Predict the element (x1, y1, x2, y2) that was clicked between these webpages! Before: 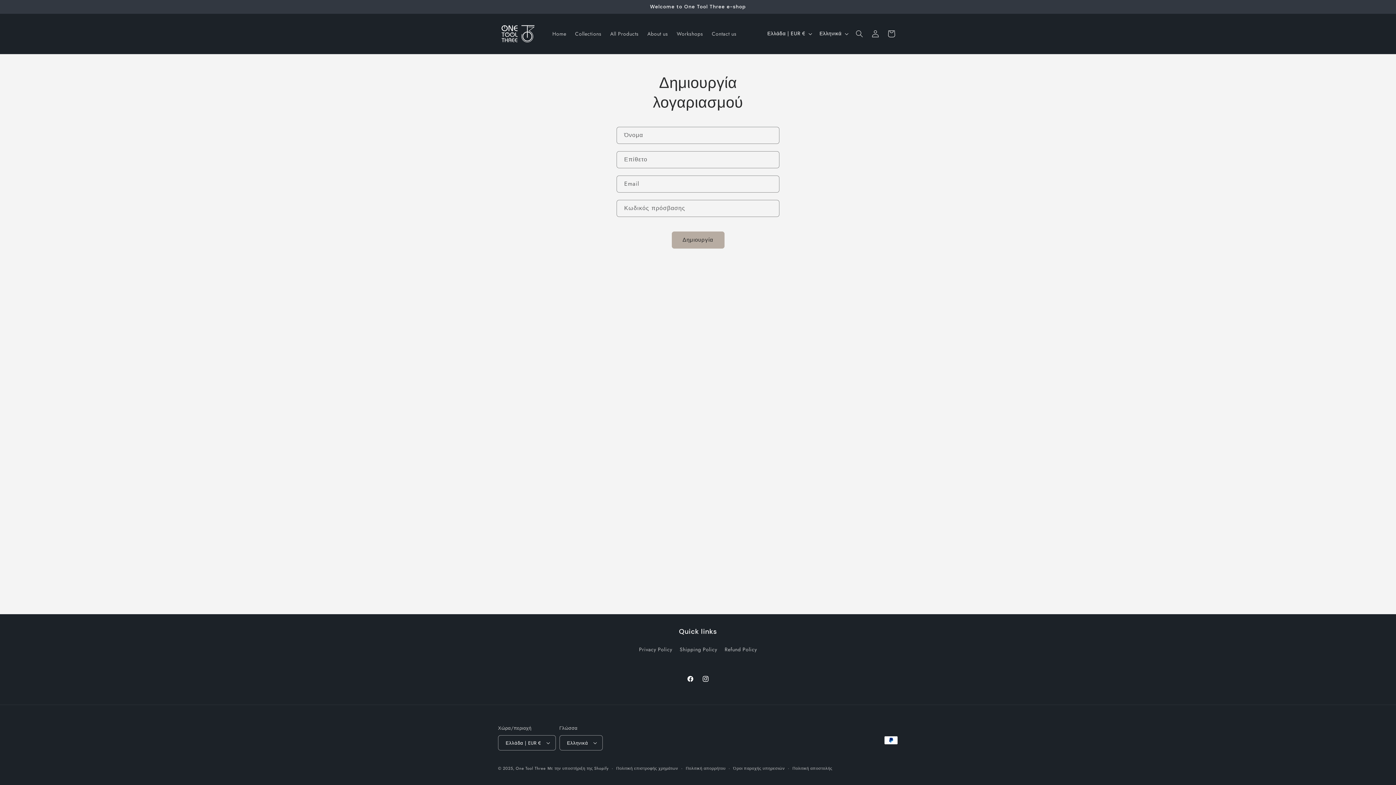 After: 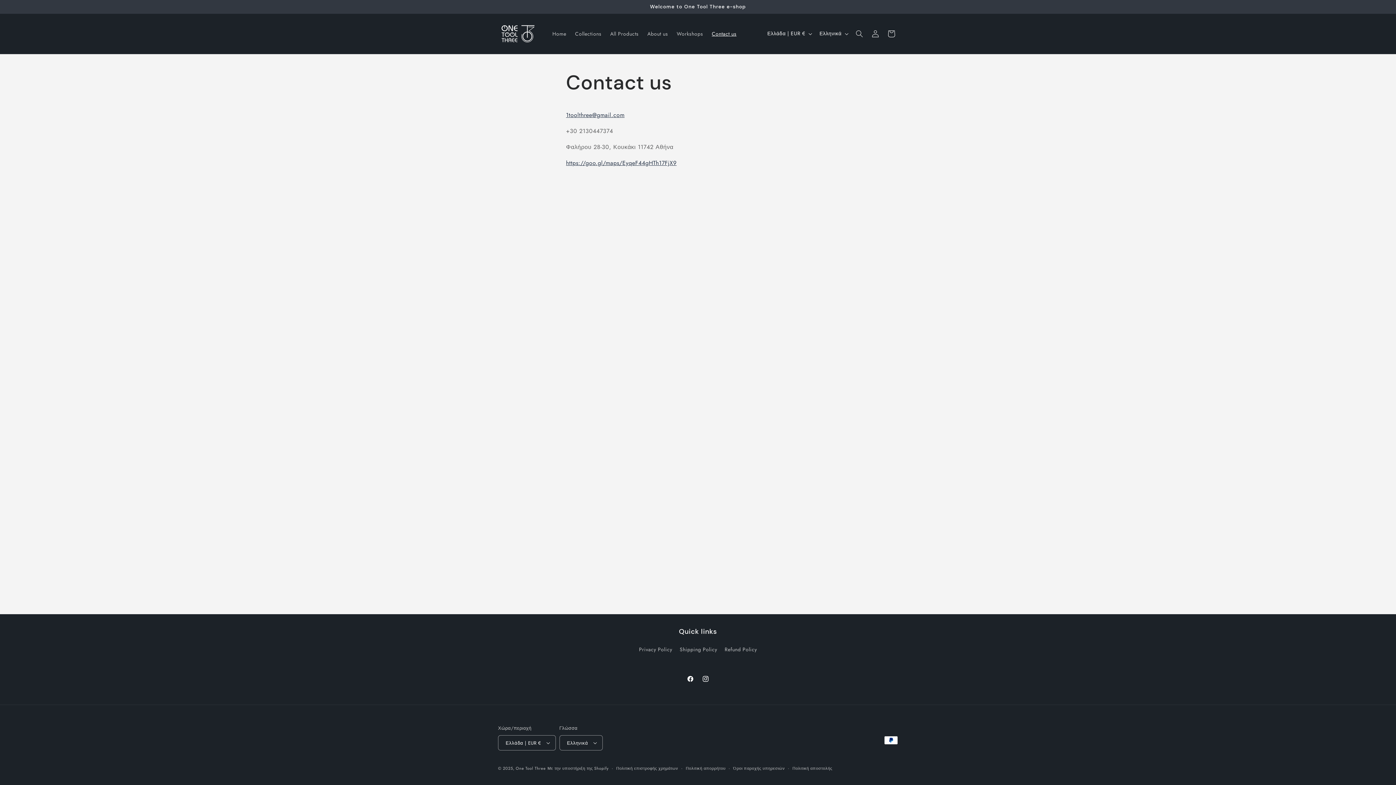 Action: bbox: (707, 26, 741, 41) label: Contact us